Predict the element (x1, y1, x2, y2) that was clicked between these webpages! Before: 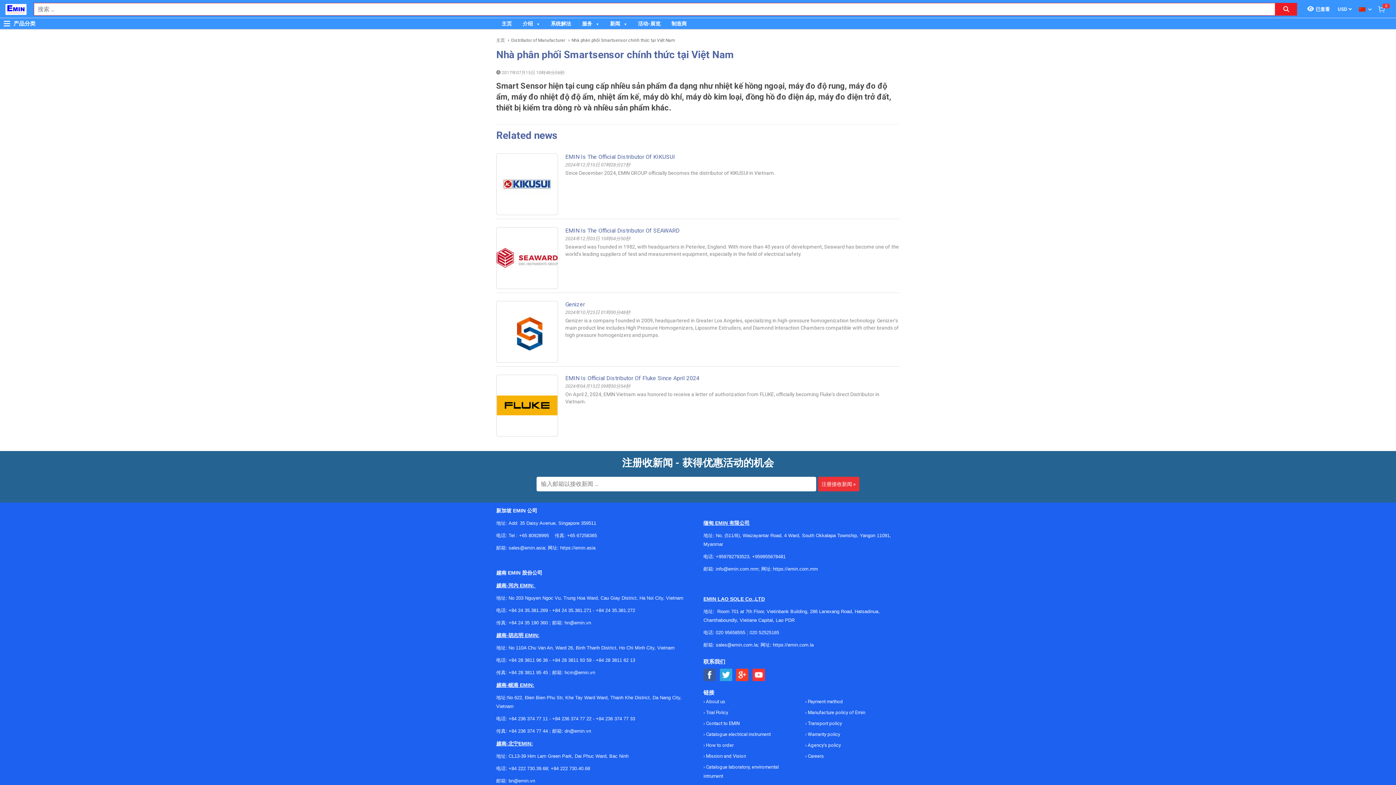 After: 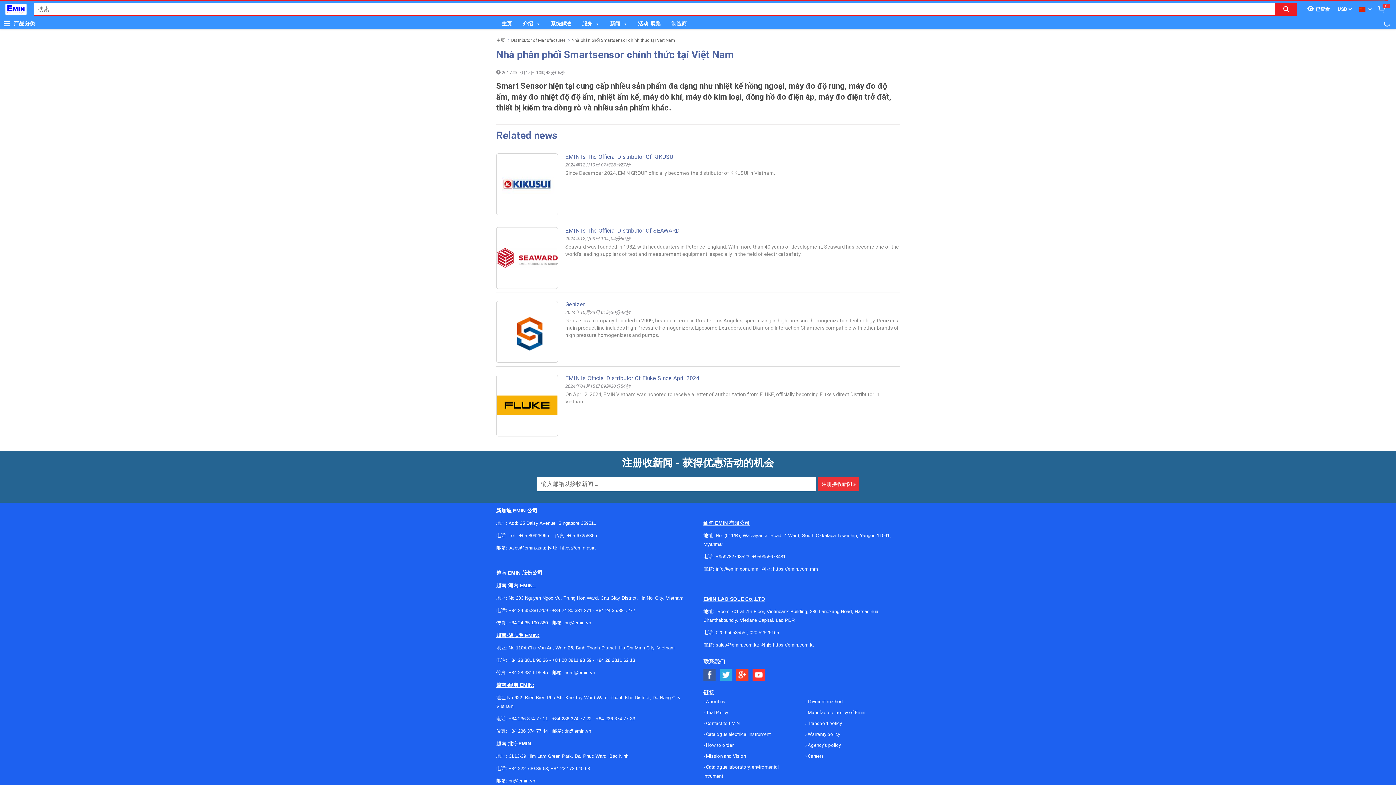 Action: label: info@emin.com.mm bbox: (716, 566, 758, 571)